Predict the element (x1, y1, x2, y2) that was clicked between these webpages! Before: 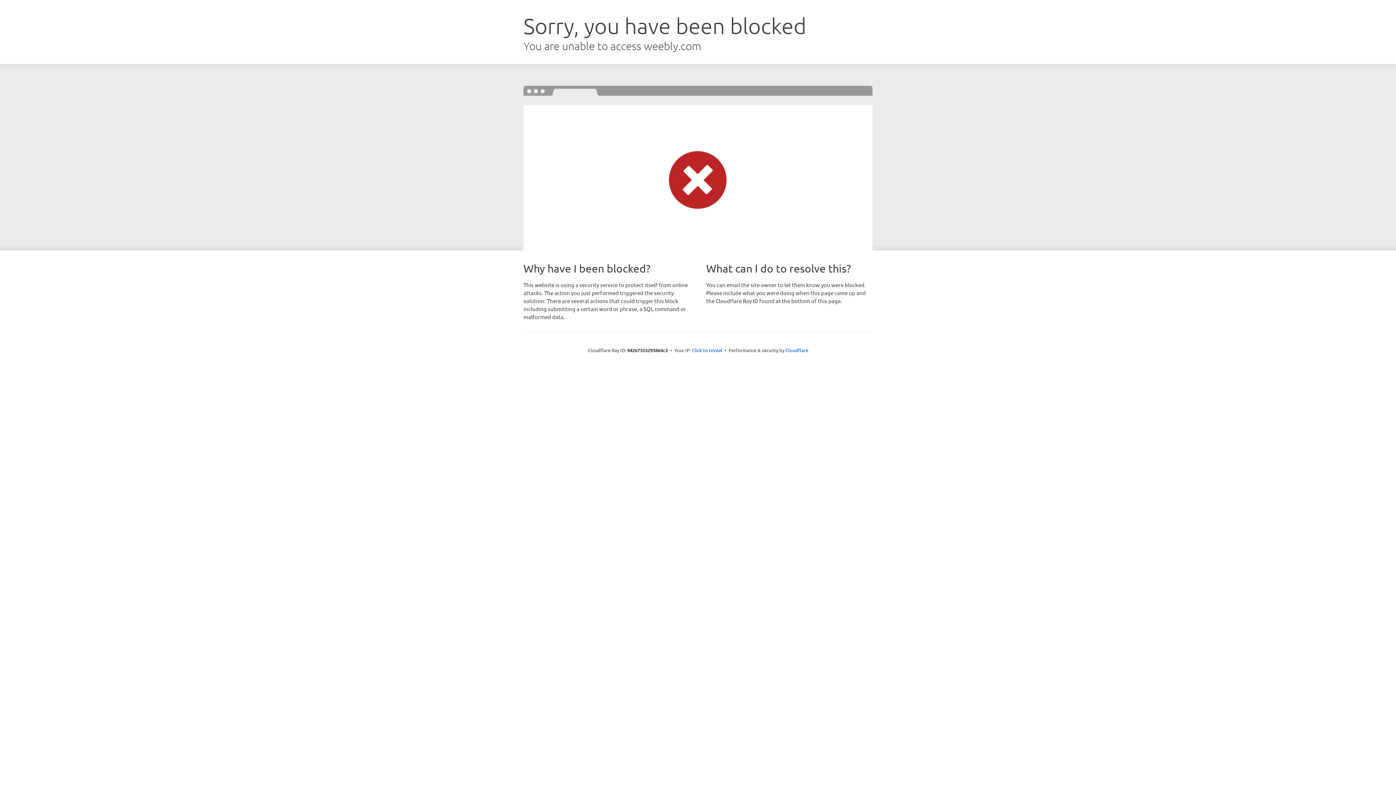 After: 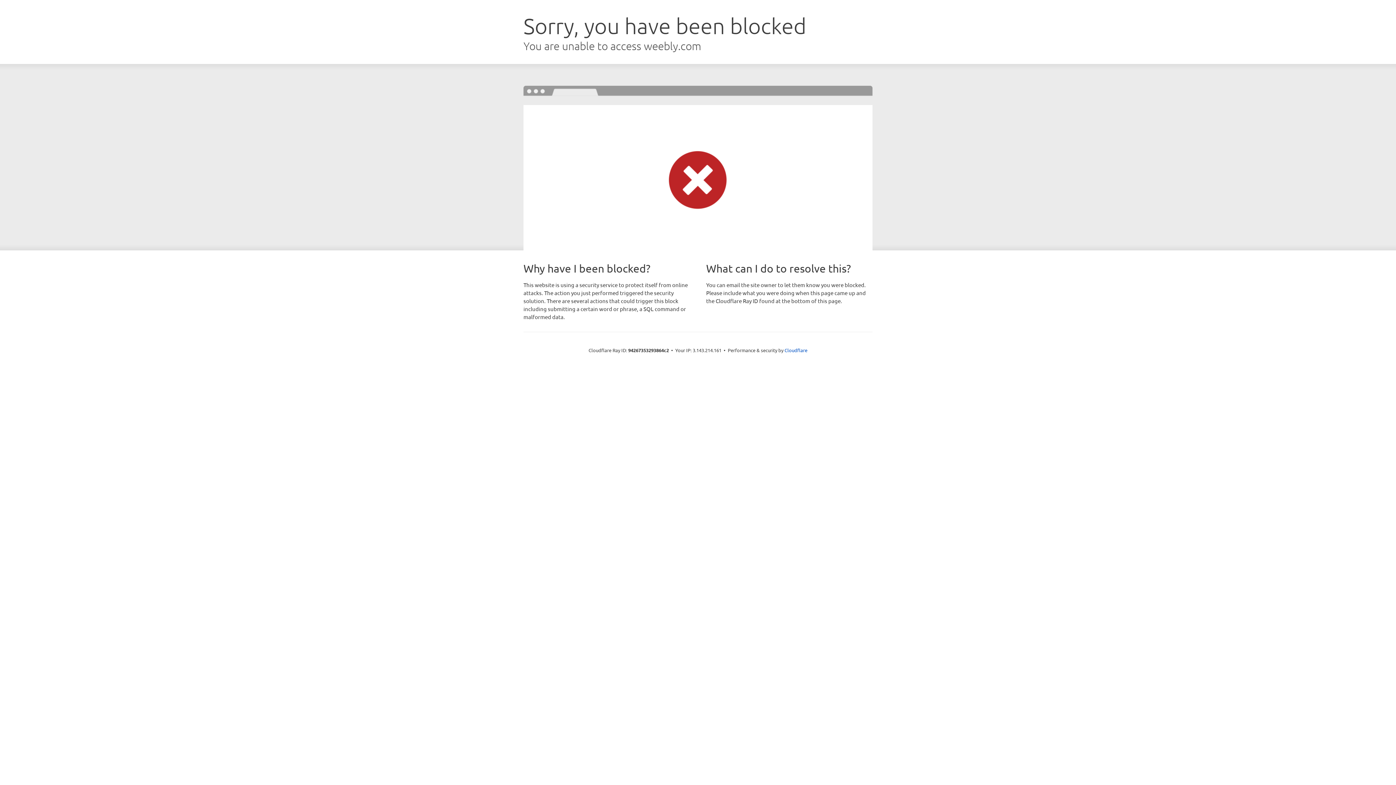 Action: bbox: (692, 346, 722, 353) label: Click to reveal